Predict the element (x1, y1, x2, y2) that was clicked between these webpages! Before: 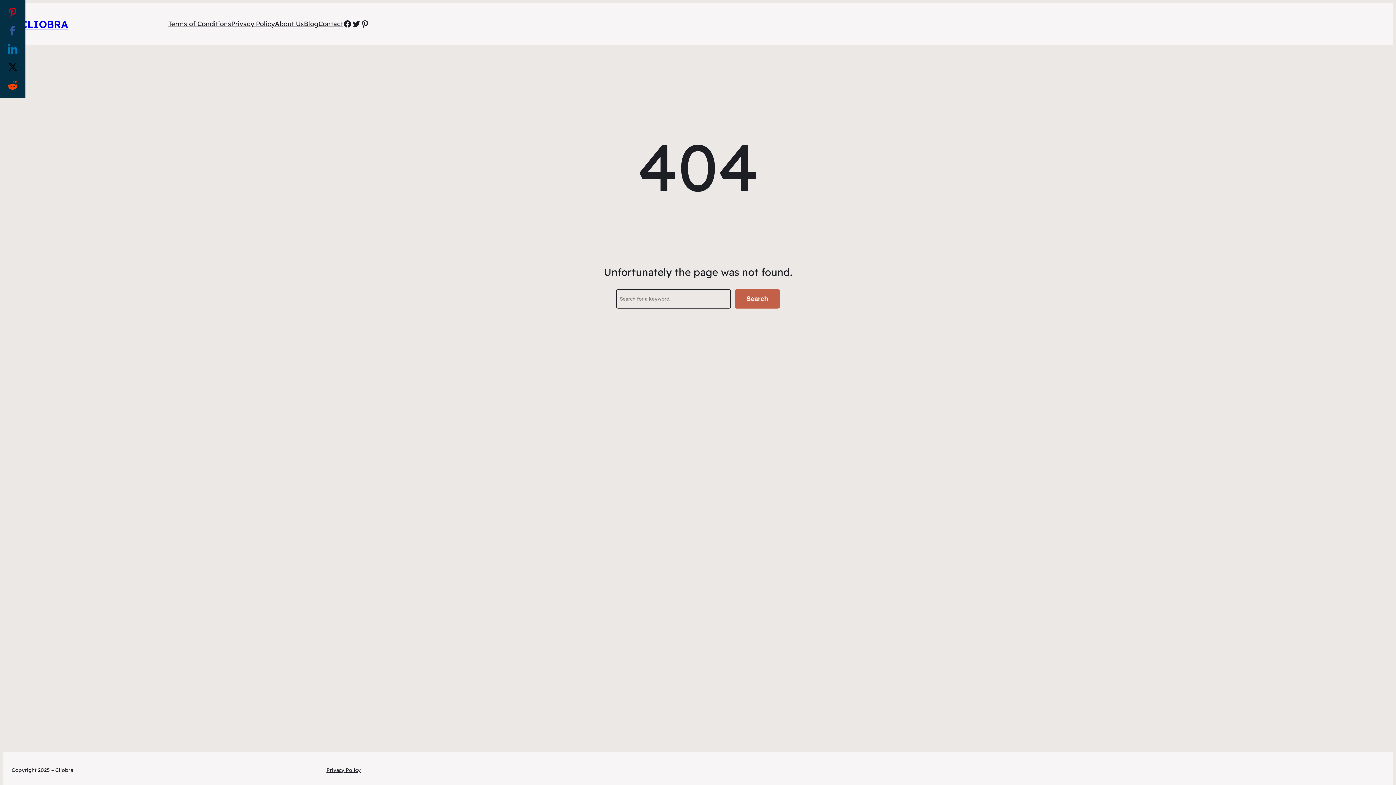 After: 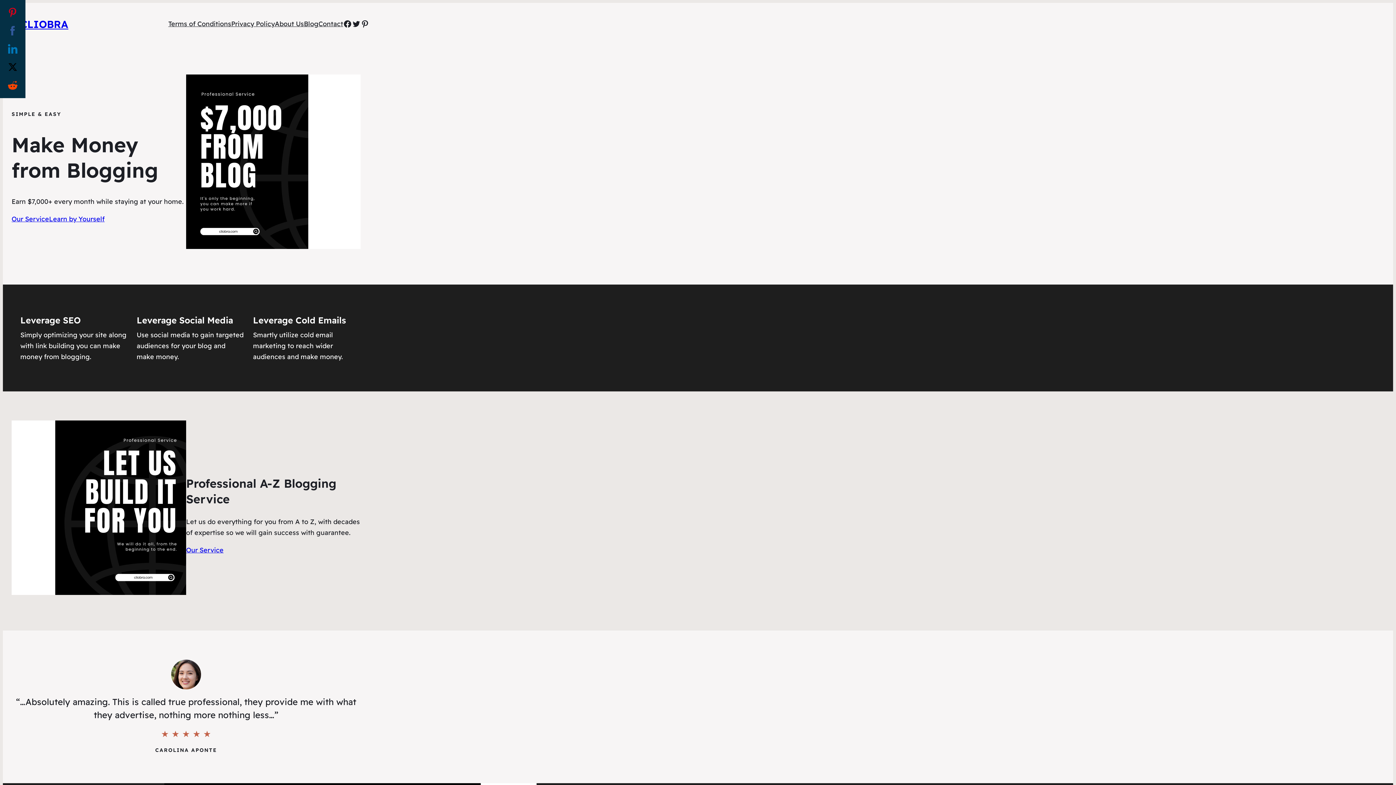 Action: bbox: (20, 17, 68, 30) label: CLIOBRA